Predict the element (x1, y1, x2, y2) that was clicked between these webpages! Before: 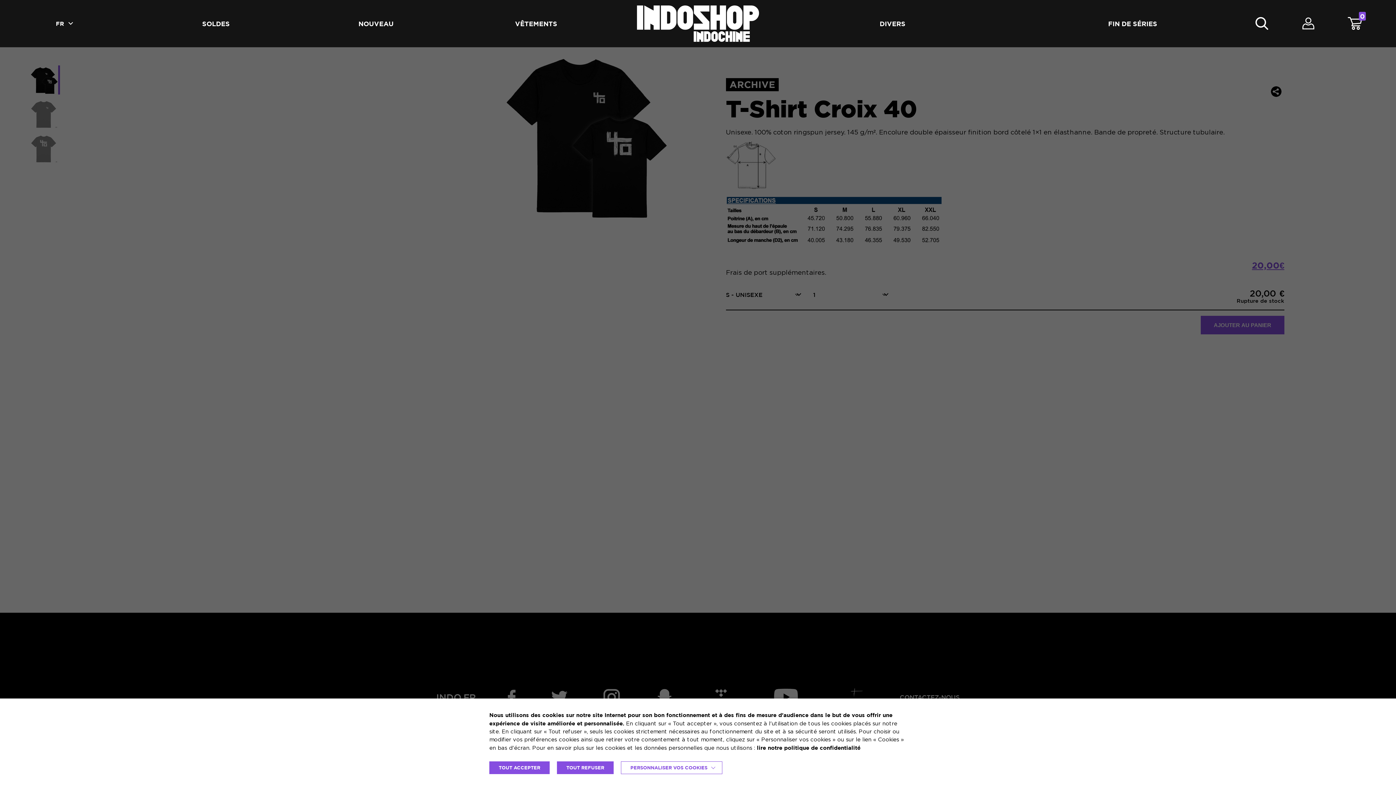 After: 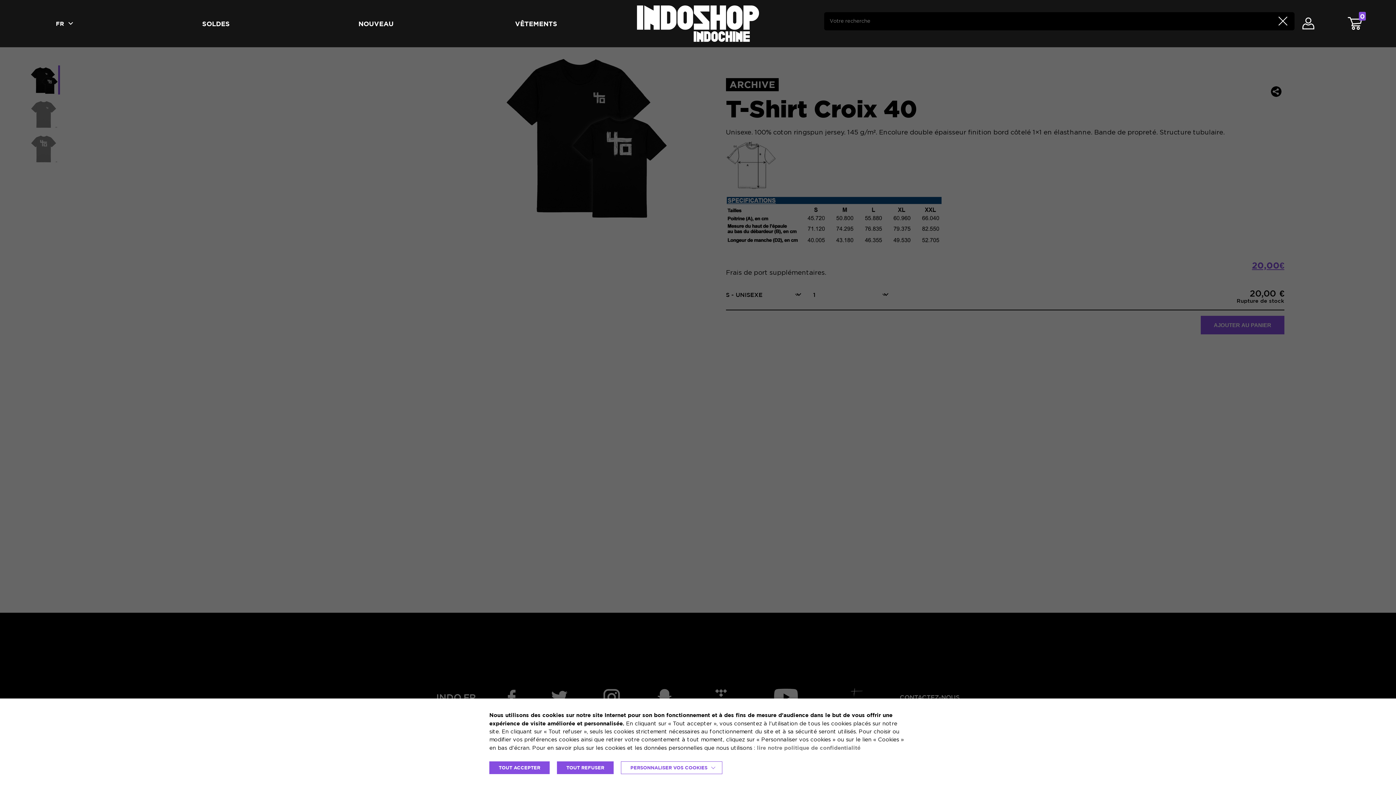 Action: bbox: (1253, 0, 1271, 47)